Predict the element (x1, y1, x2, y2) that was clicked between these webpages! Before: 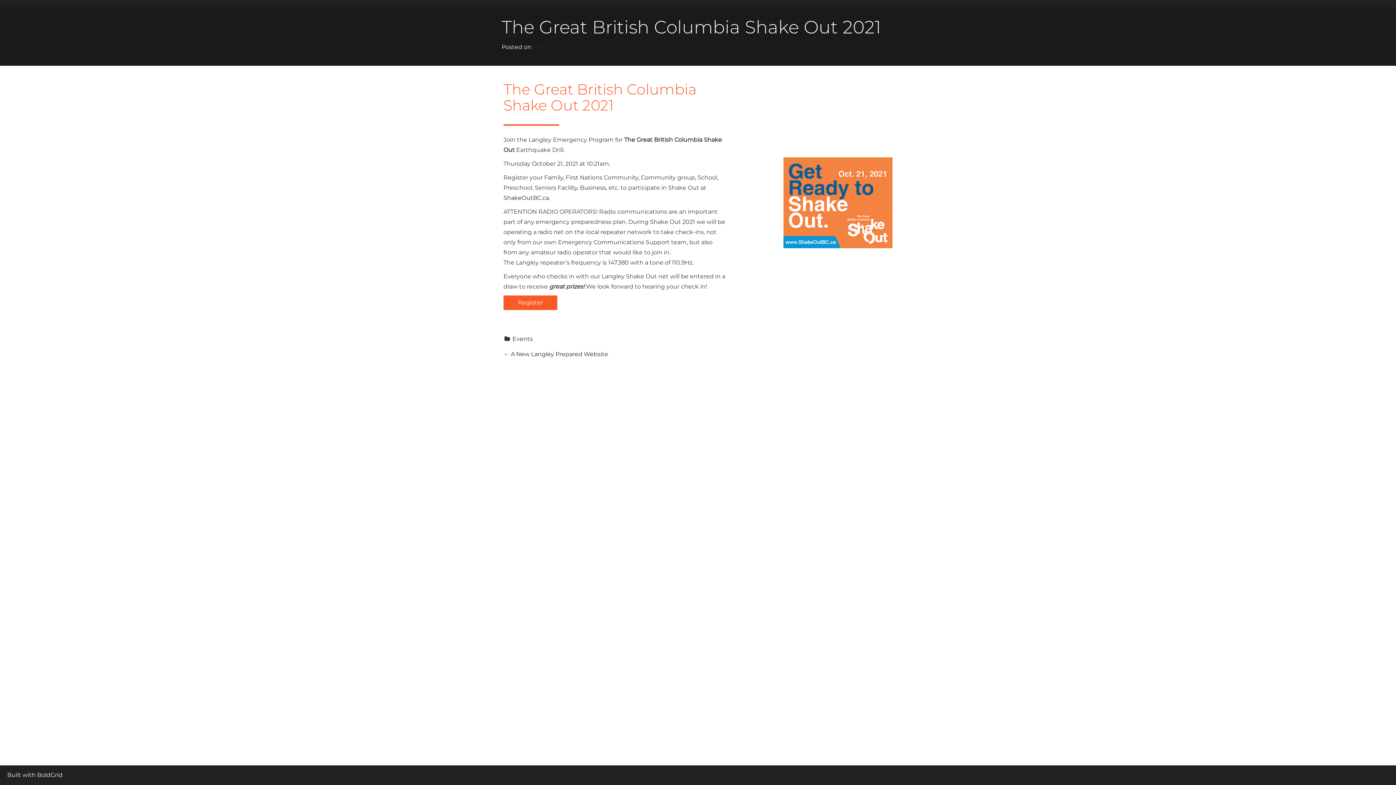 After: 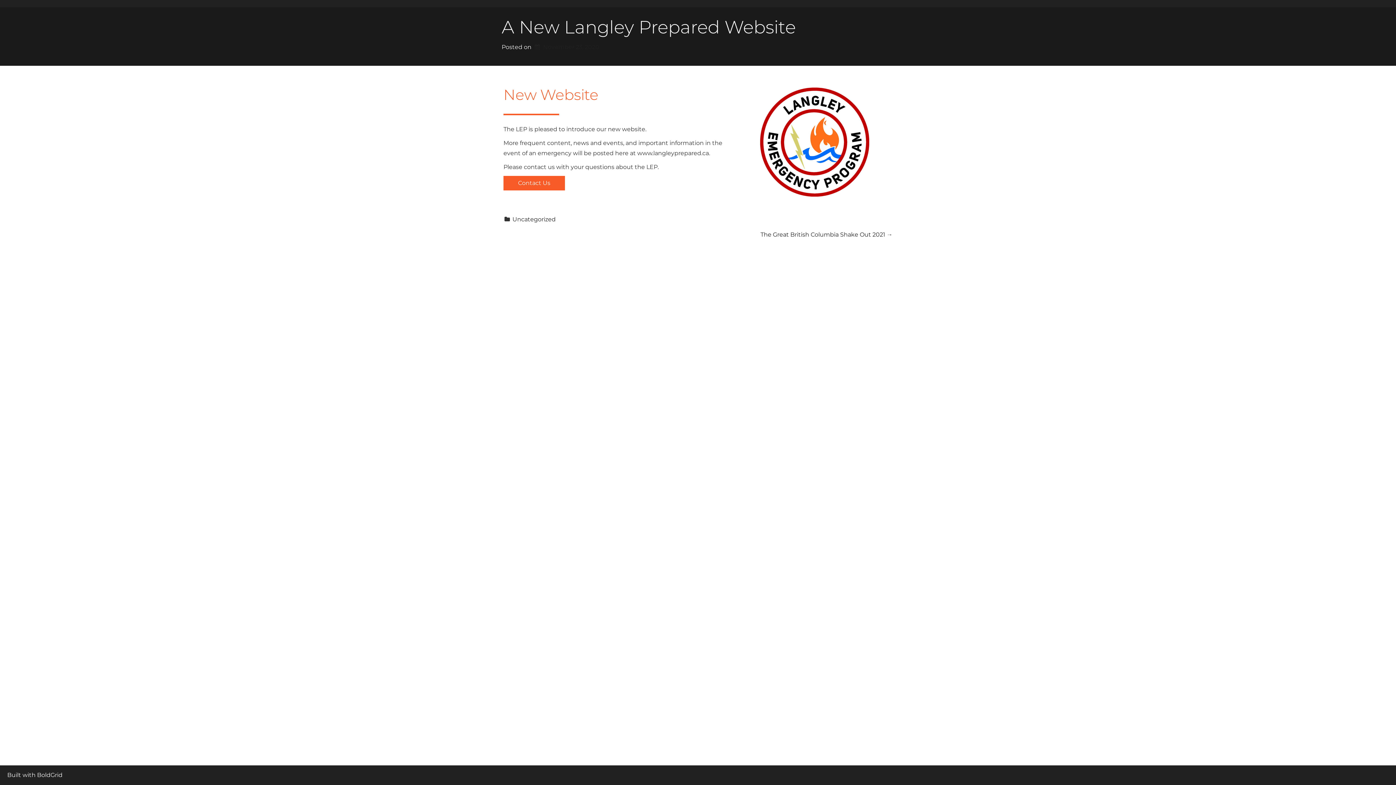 Action: bbox: (503, 350, 608, 357) label: ← A New Langley Prepared Website